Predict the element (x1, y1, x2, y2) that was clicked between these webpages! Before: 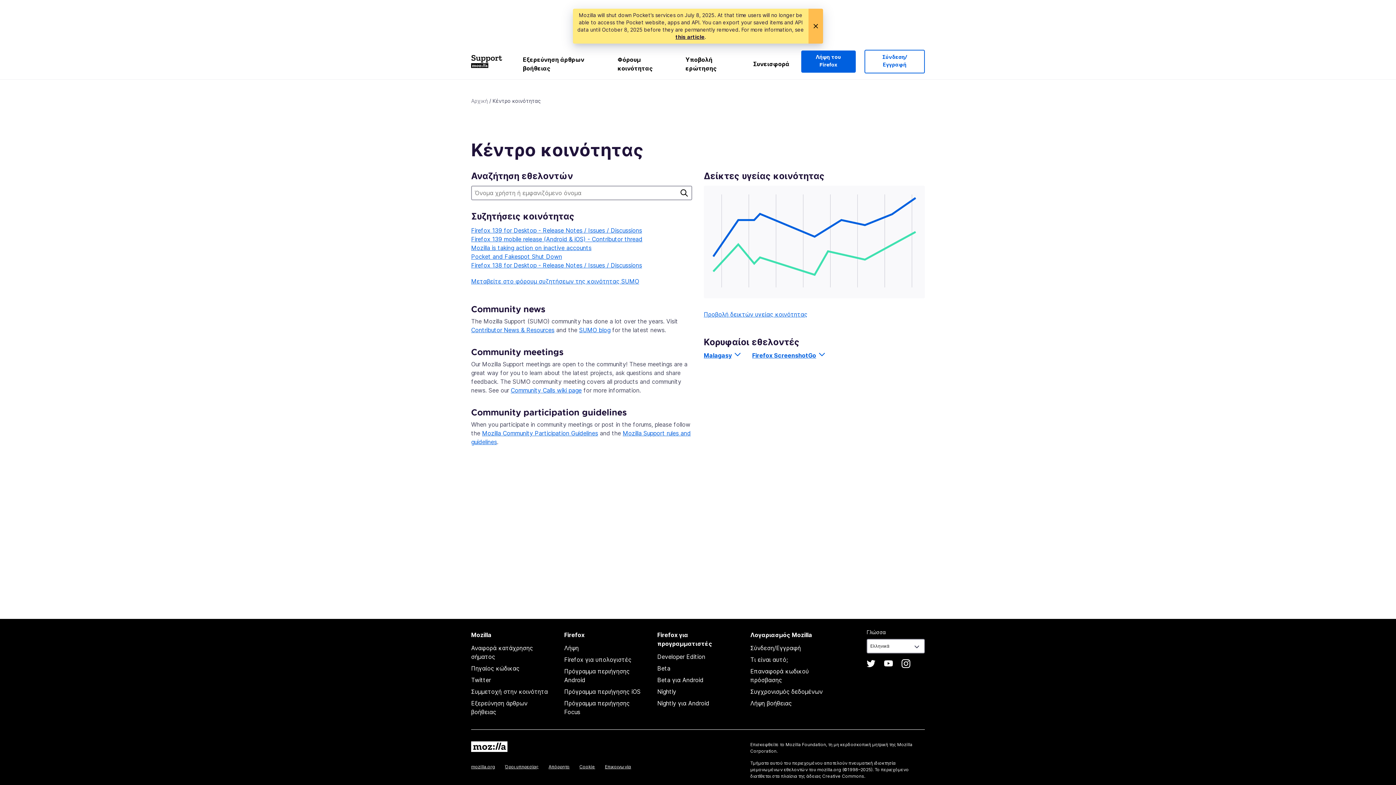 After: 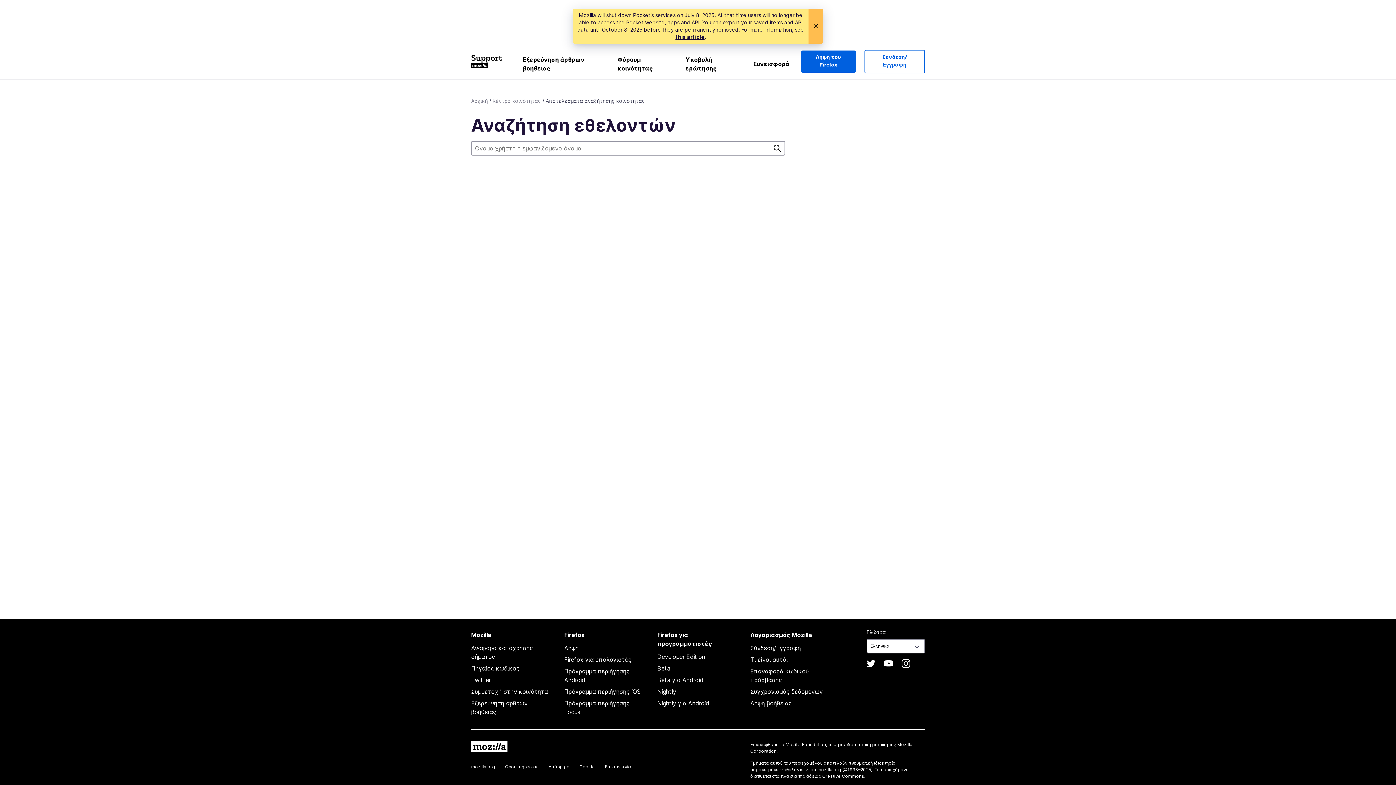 Action: label: Αναζήτηση bbox: (678, 187, 690, 198)